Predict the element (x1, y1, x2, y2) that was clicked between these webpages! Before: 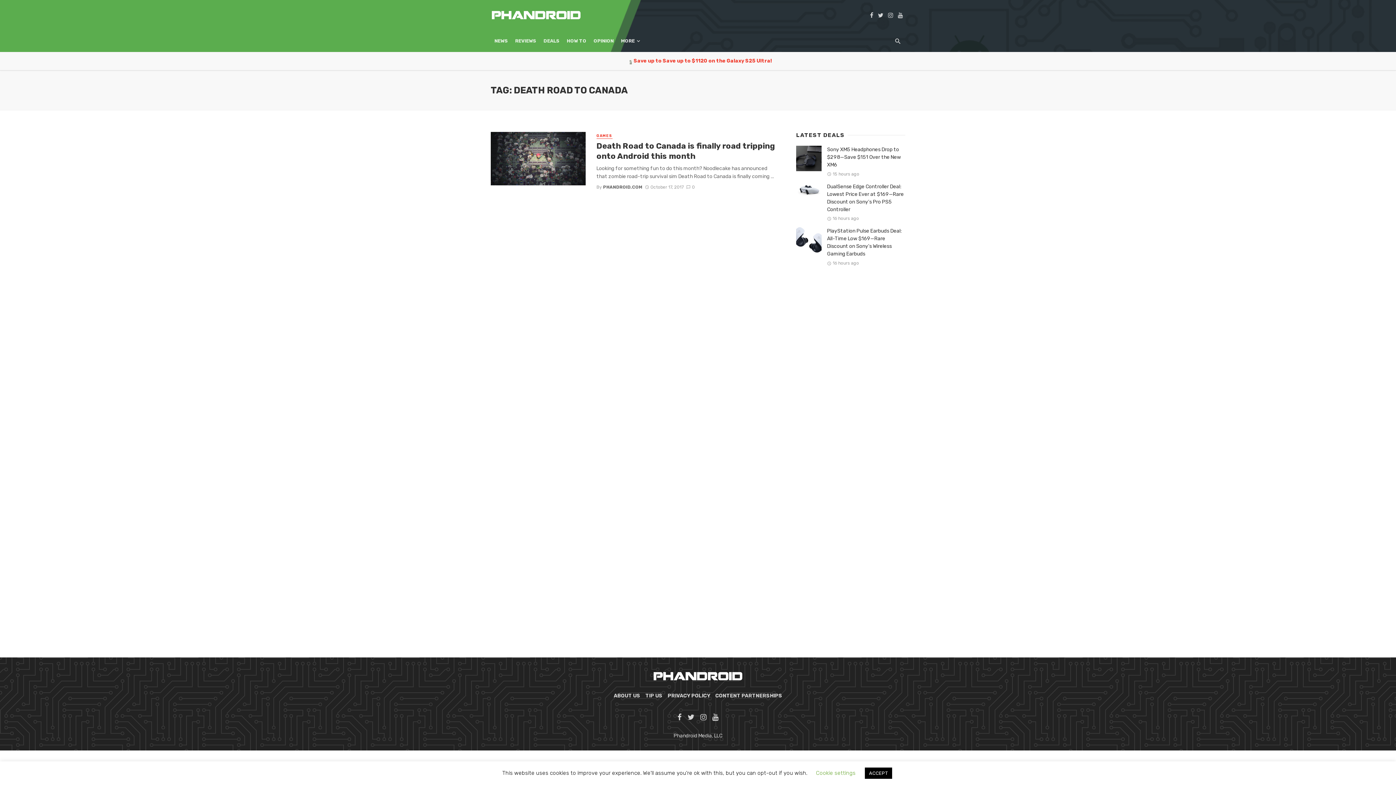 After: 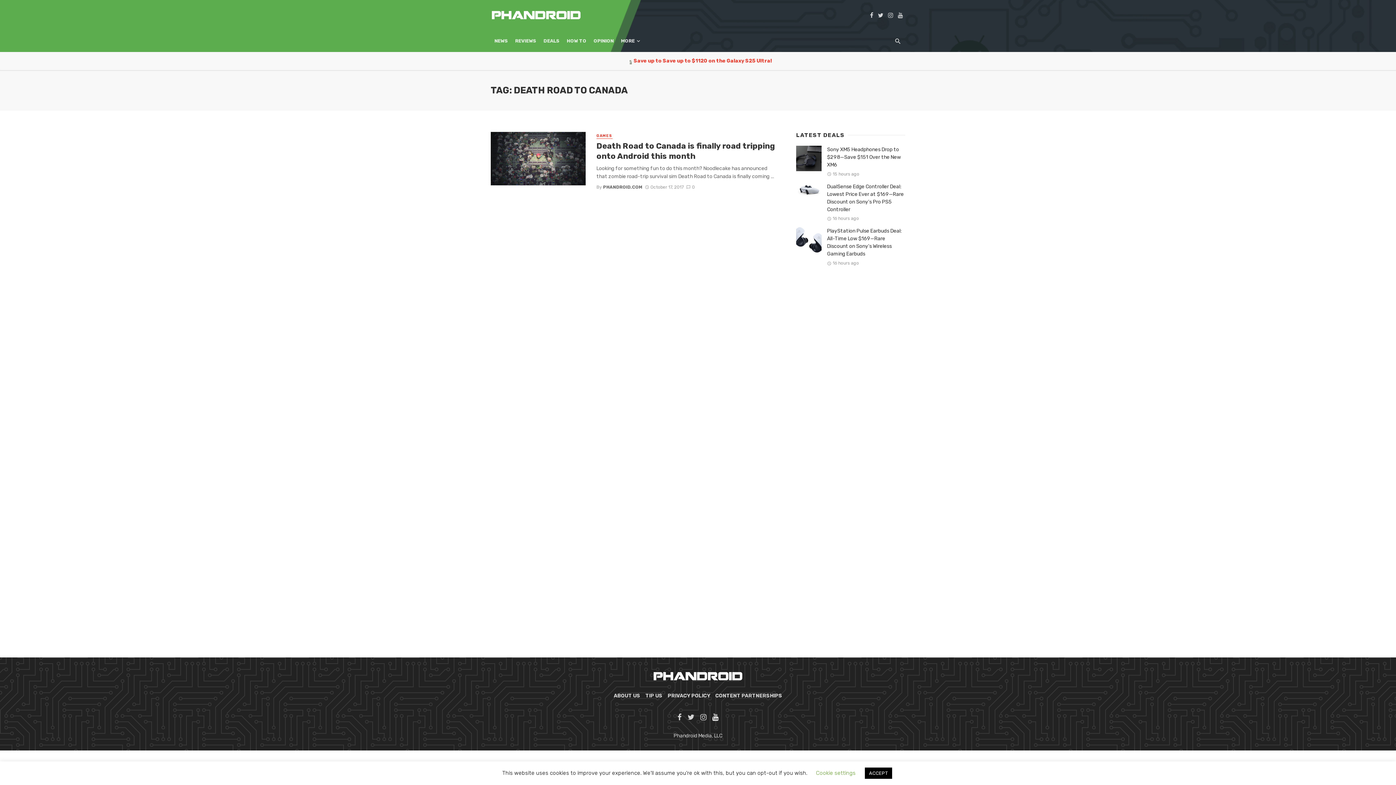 Action: bbox: (709, 713, 721, 721)